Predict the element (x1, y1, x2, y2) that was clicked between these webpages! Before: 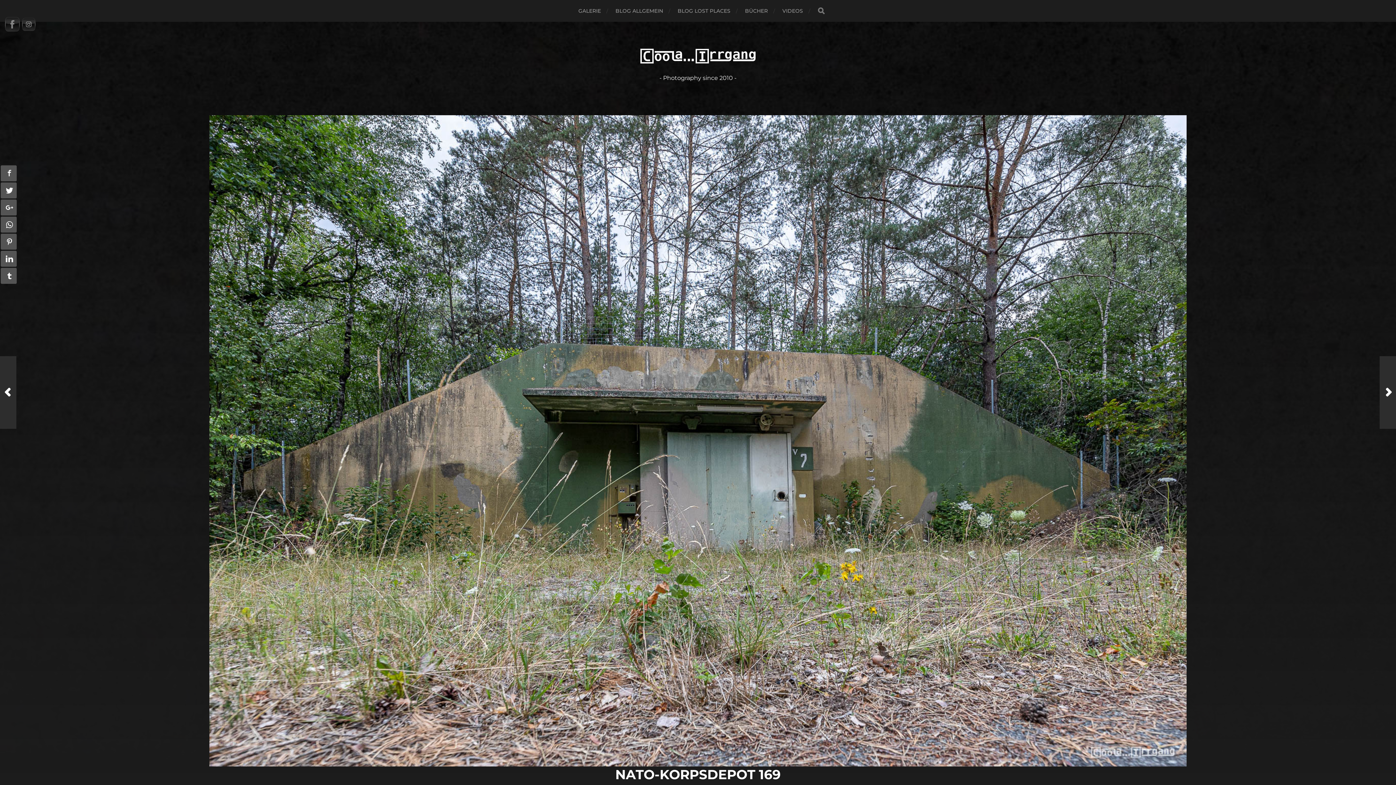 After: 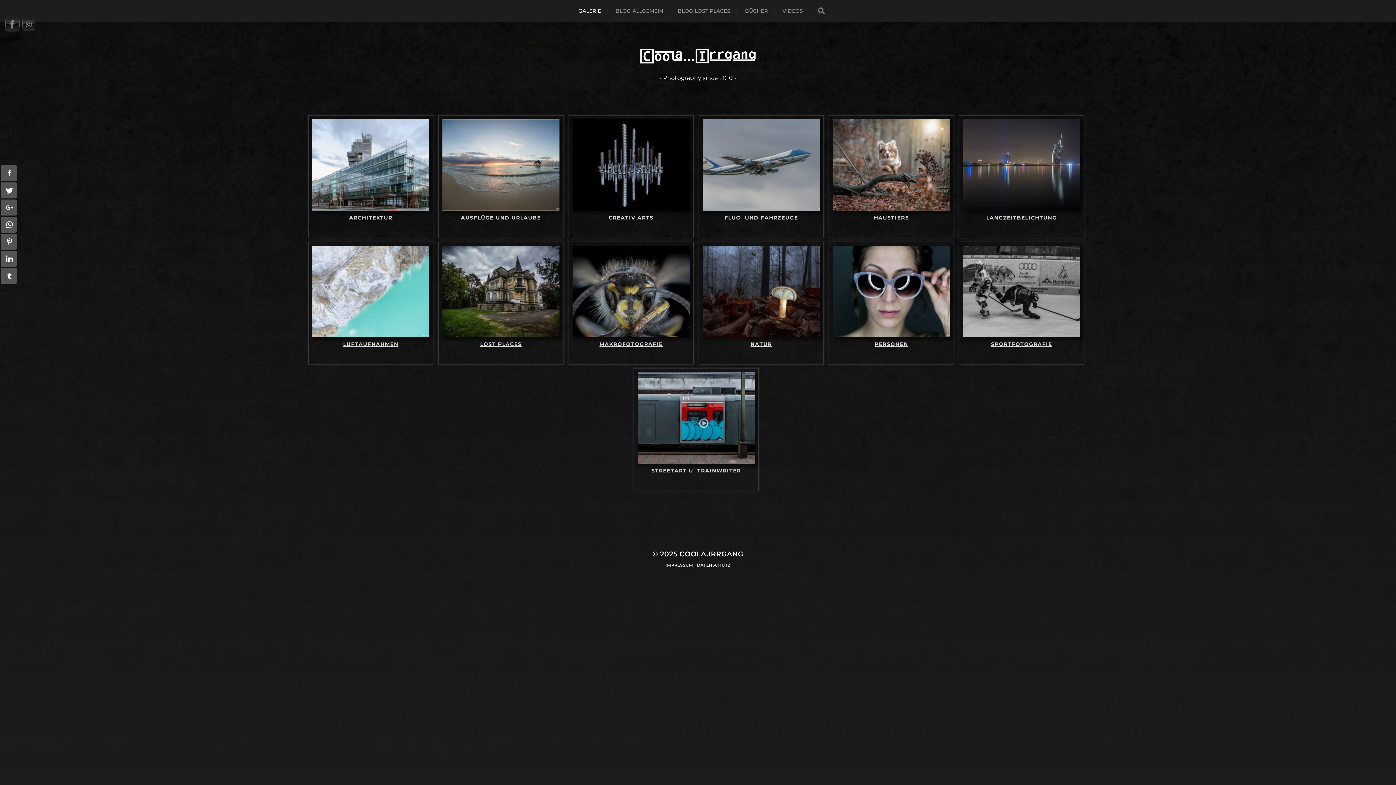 Action: label: GALERIE bbox: (578, 0, 601, 21)